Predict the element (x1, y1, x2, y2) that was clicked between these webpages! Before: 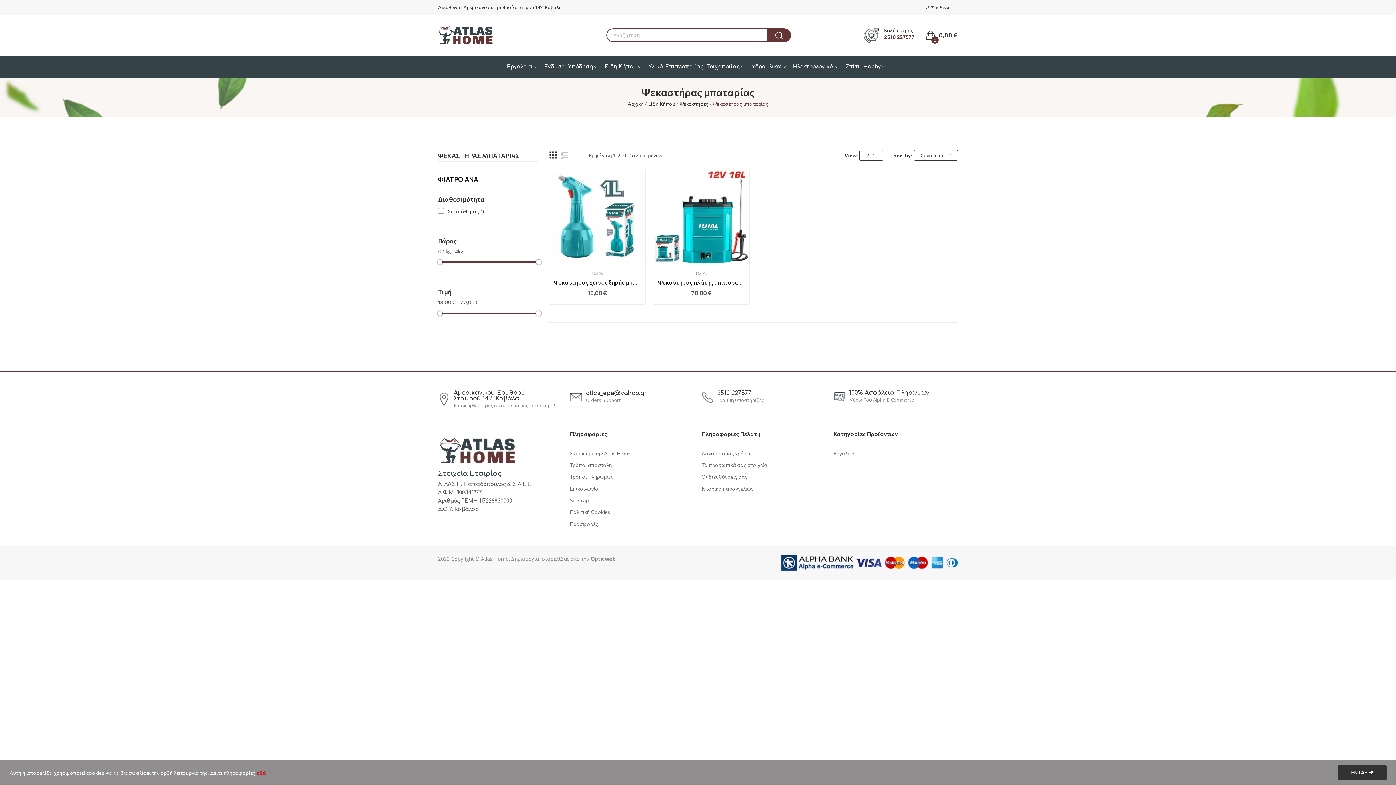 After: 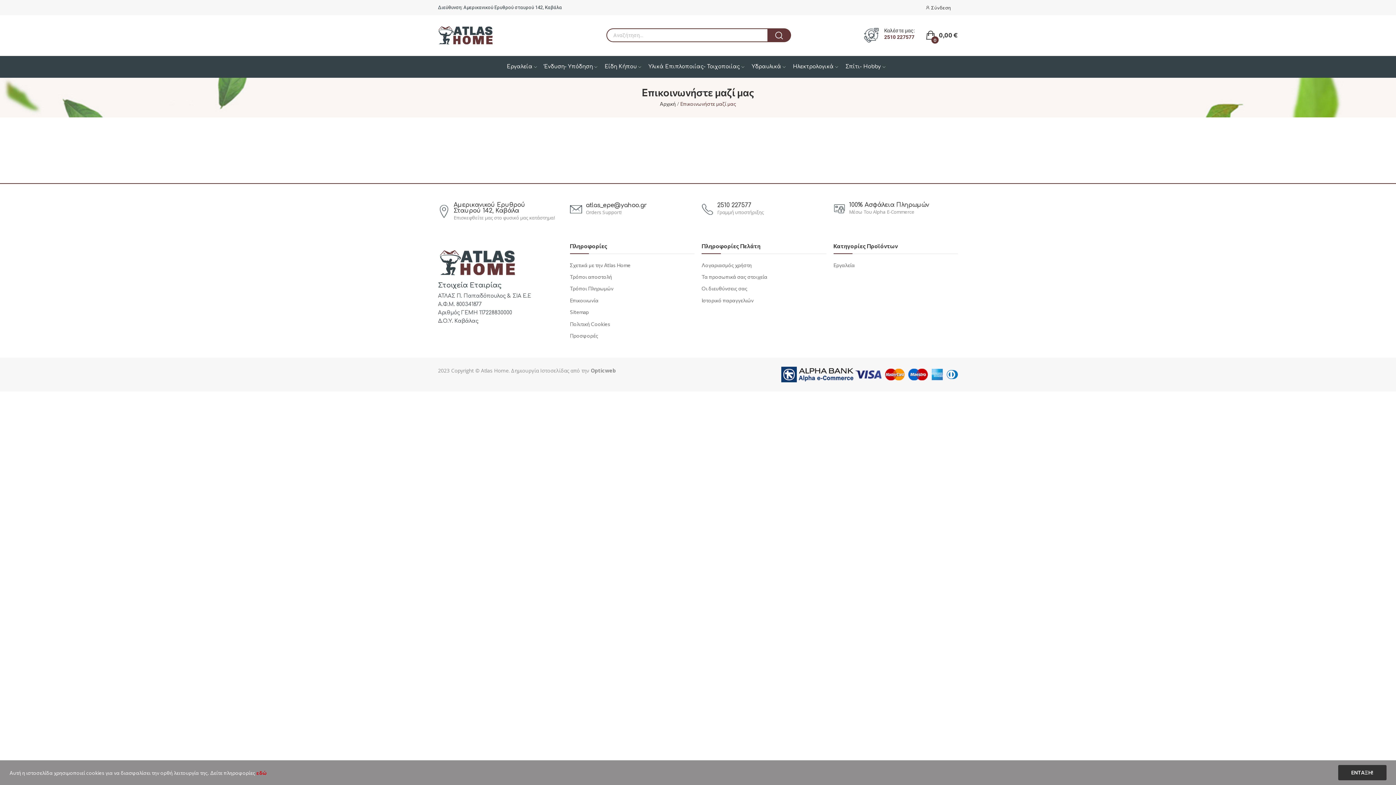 Action: bbox: (570, 484, 598, 492) label: Επικοινωνία